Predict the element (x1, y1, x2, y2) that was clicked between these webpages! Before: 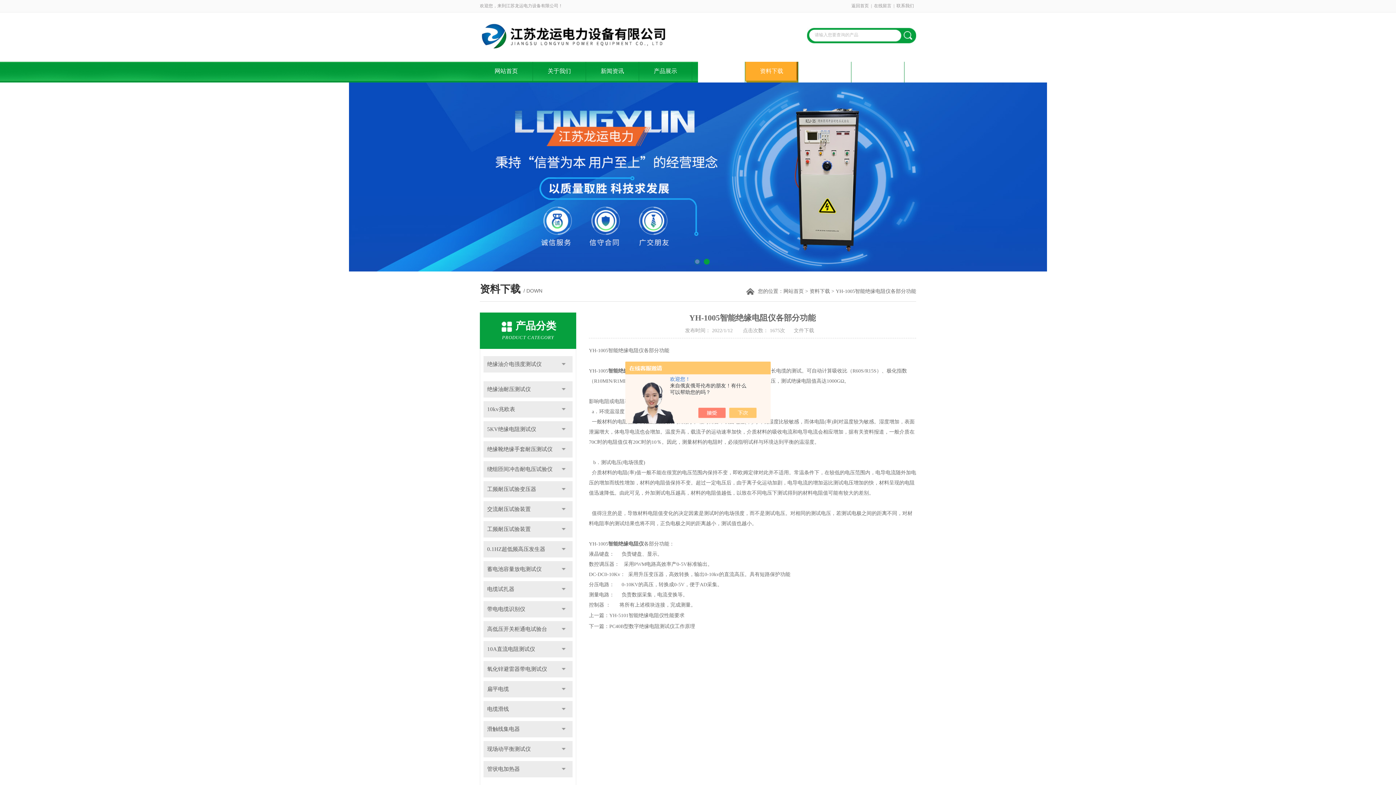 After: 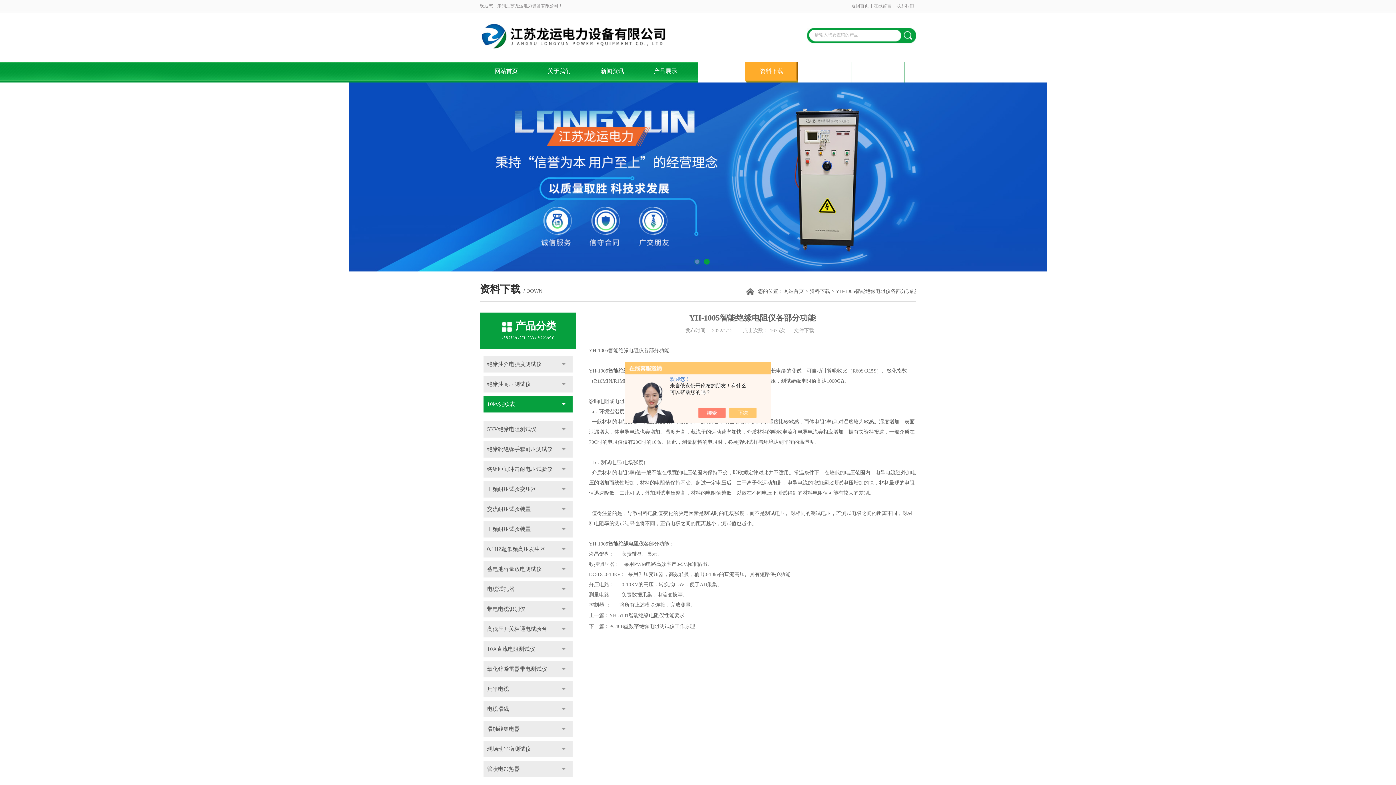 Action: bbox: (554, 401, 572, 417) label: 点击